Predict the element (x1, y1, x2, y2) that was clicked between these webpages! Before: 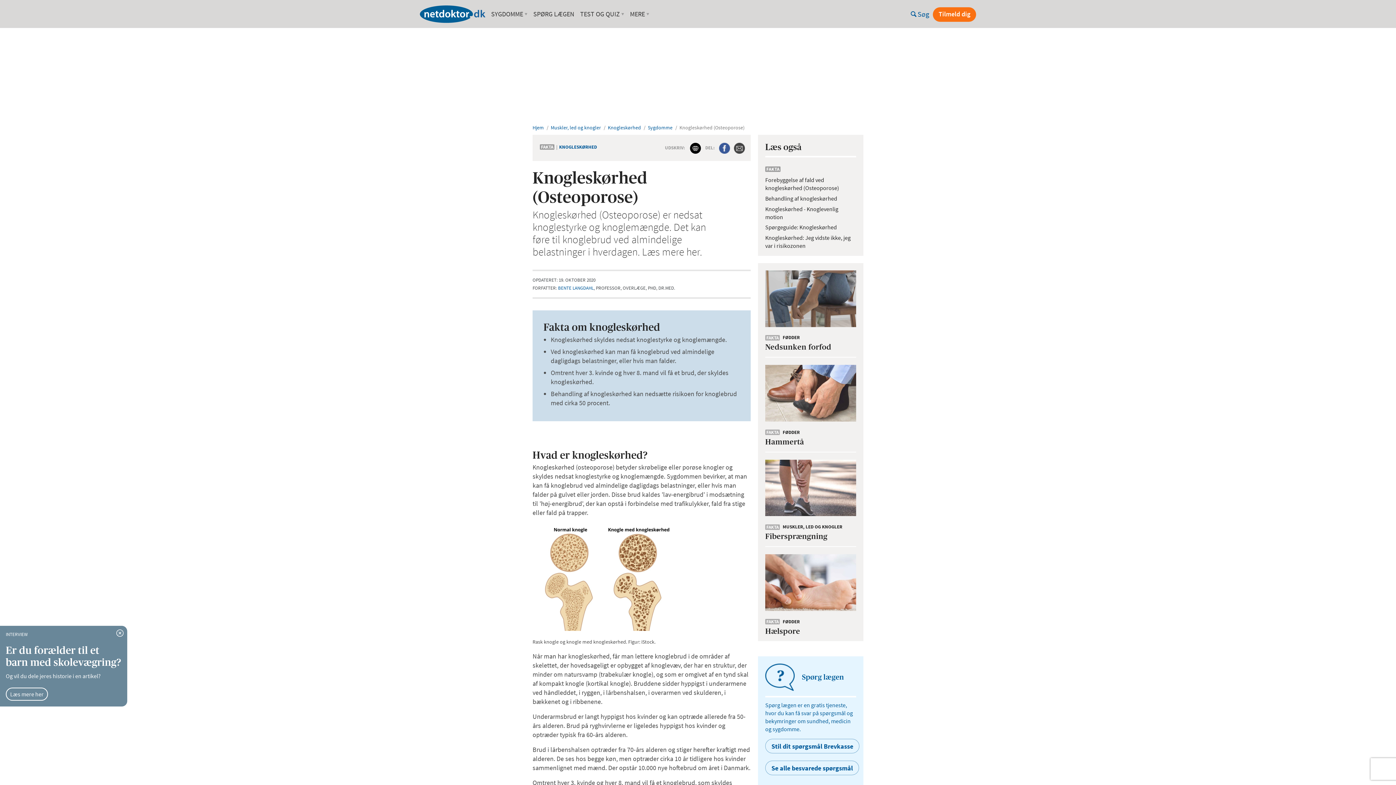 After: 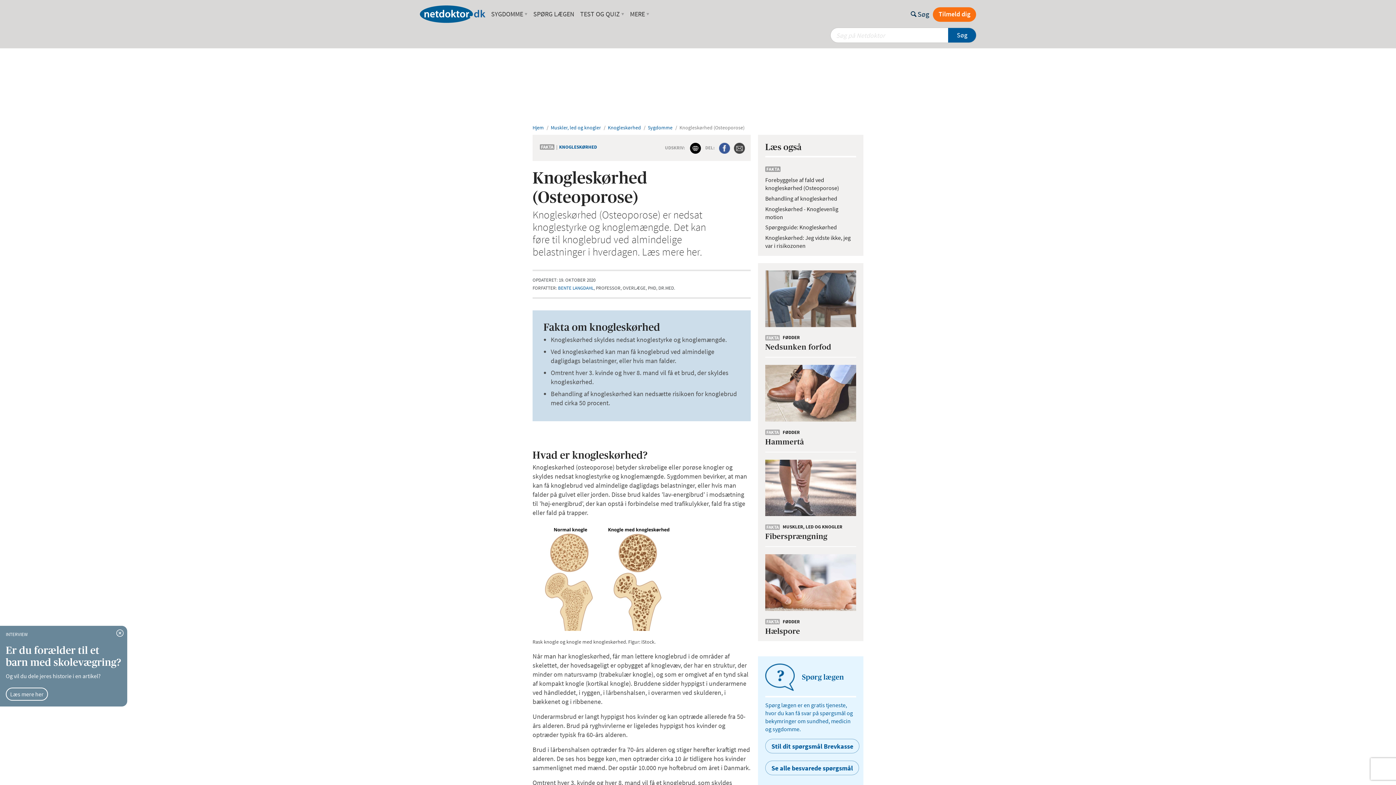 Action: label:  Søg bbox: (910, 10, 929, 18)